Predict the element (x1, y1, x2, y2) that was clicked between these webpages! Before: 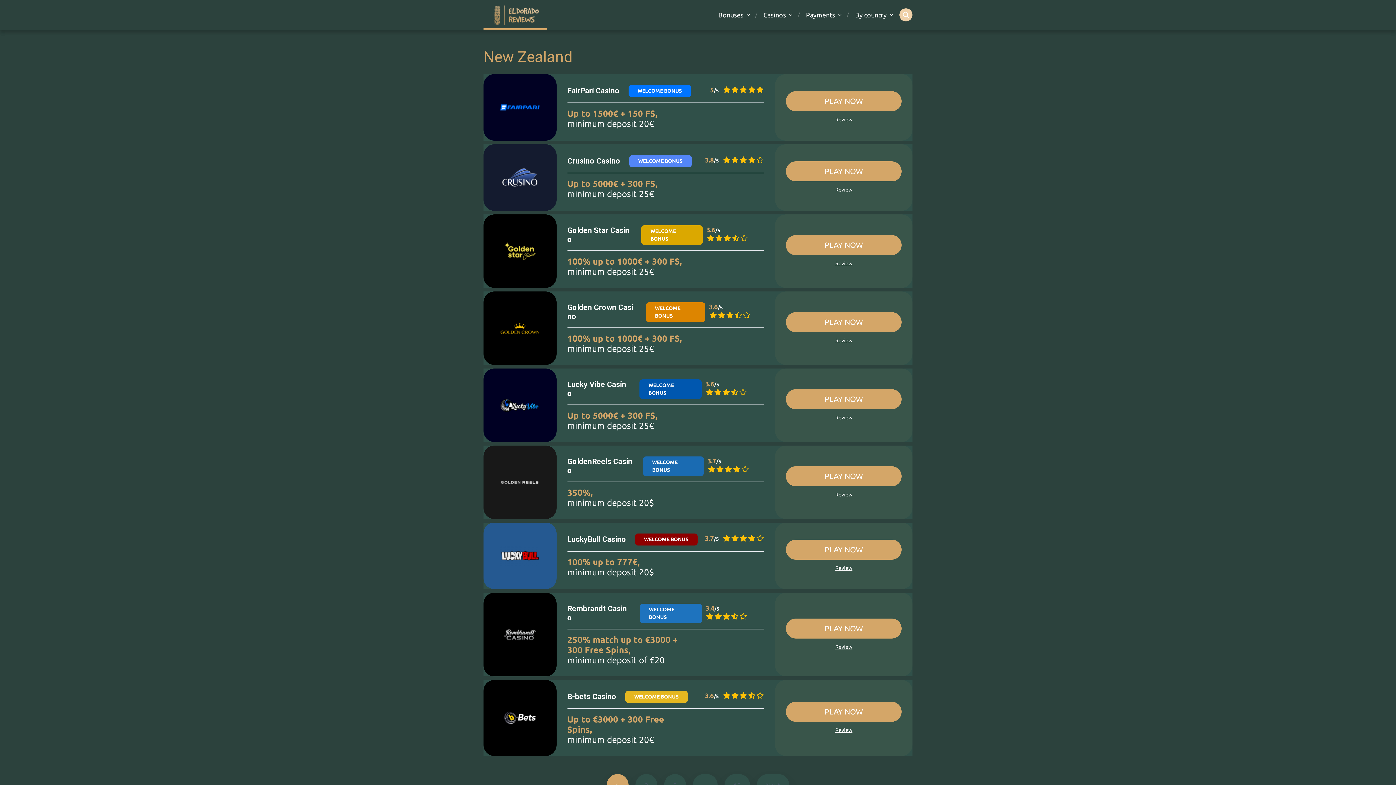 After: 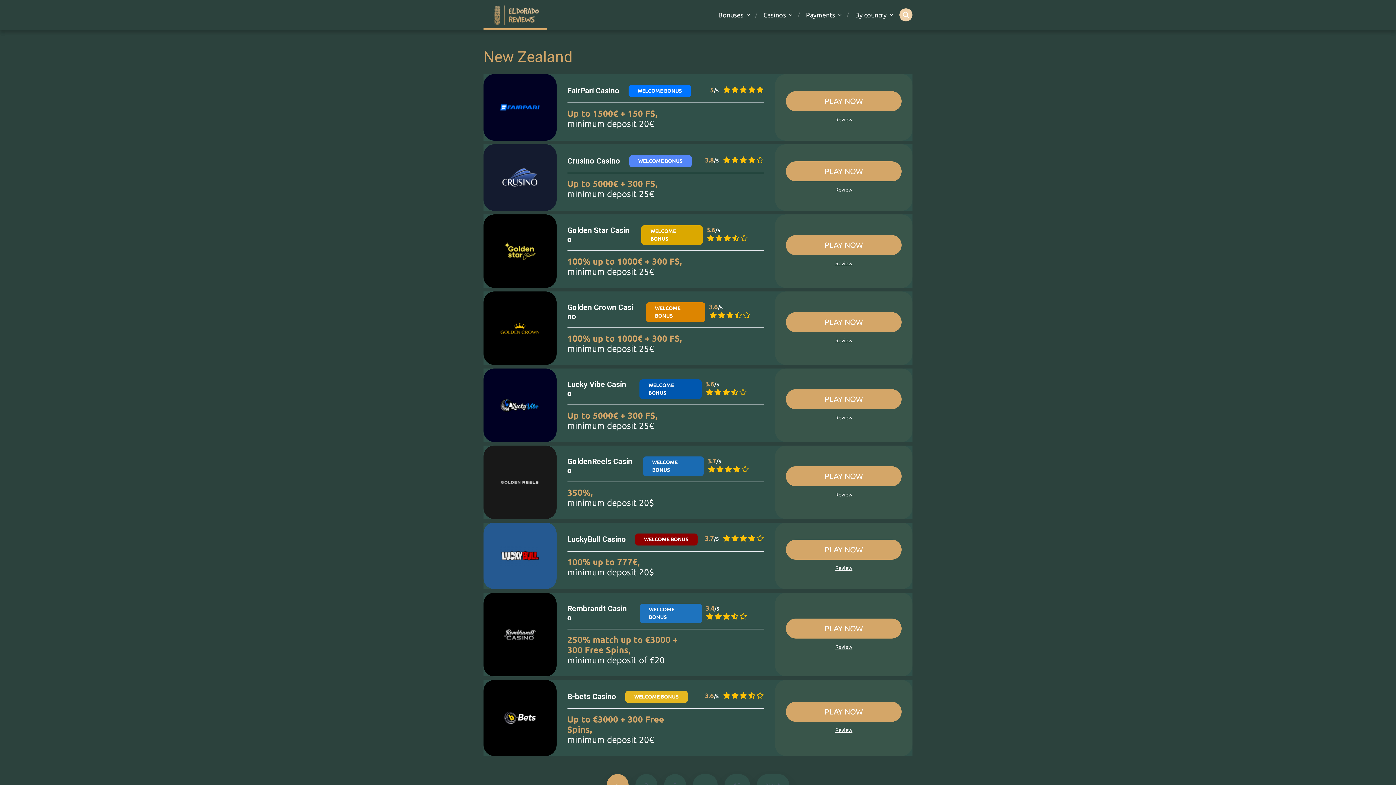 Action: bbox: (483, 680, 556, 756)